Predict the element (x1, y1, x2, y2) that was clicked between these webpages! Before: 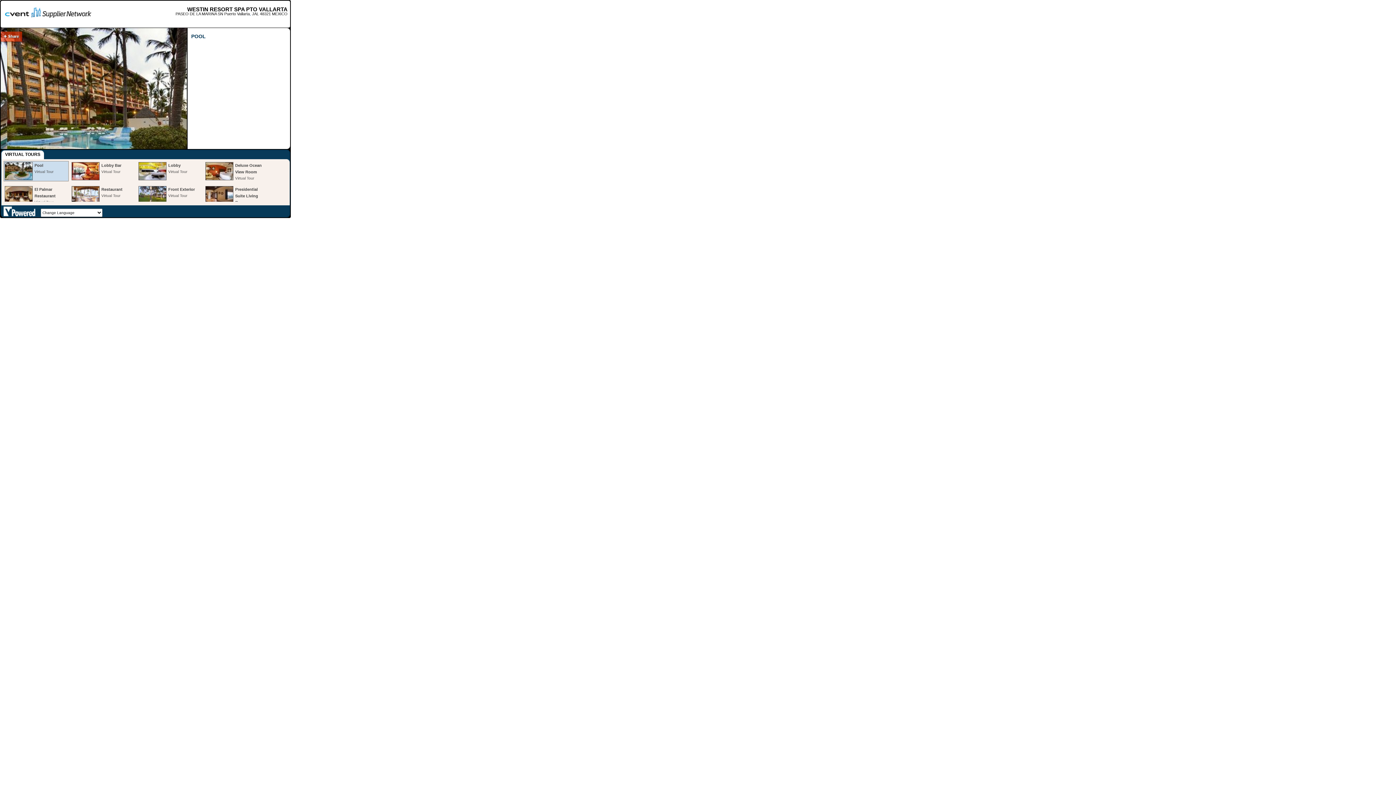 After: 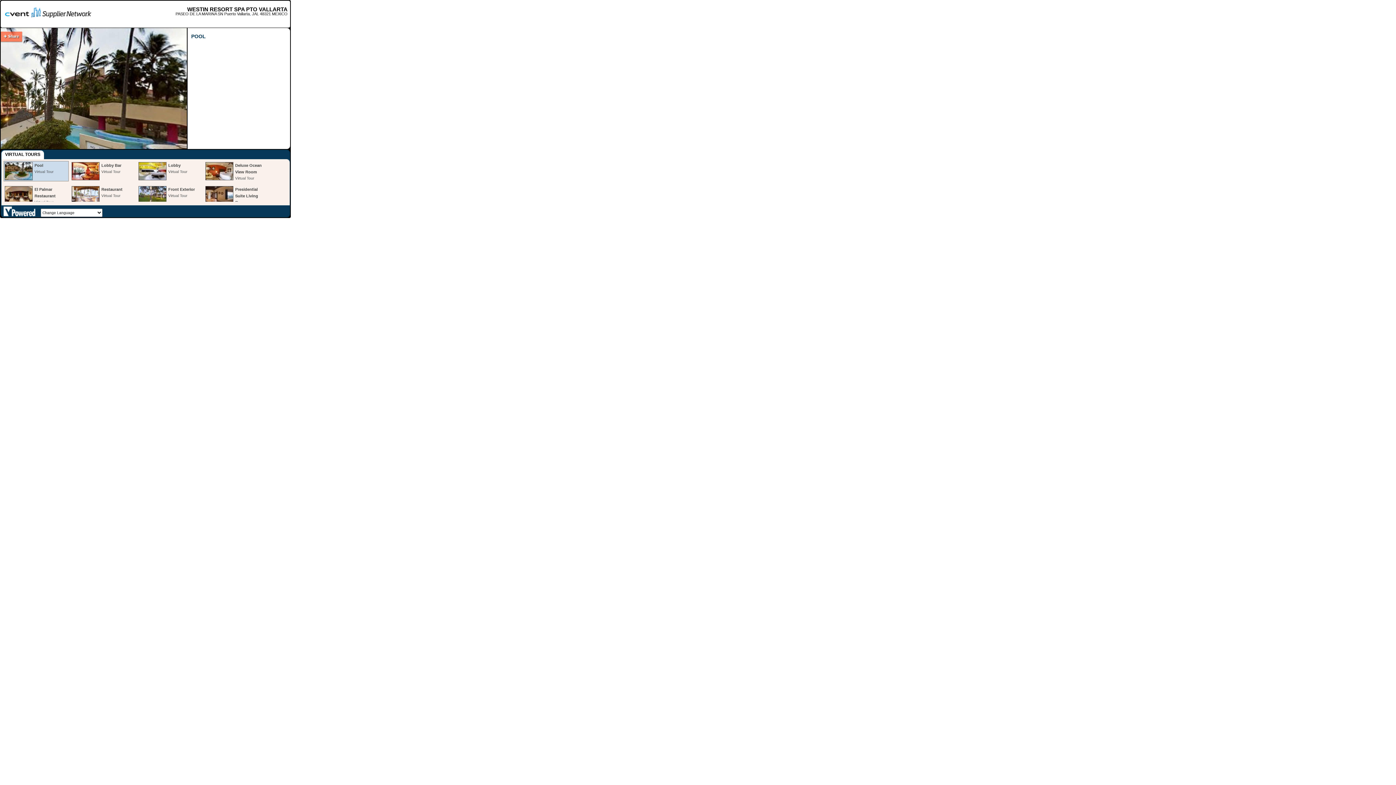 Action: label: VIRTUAL TOURS bbox: (1, 150, 44, 160)